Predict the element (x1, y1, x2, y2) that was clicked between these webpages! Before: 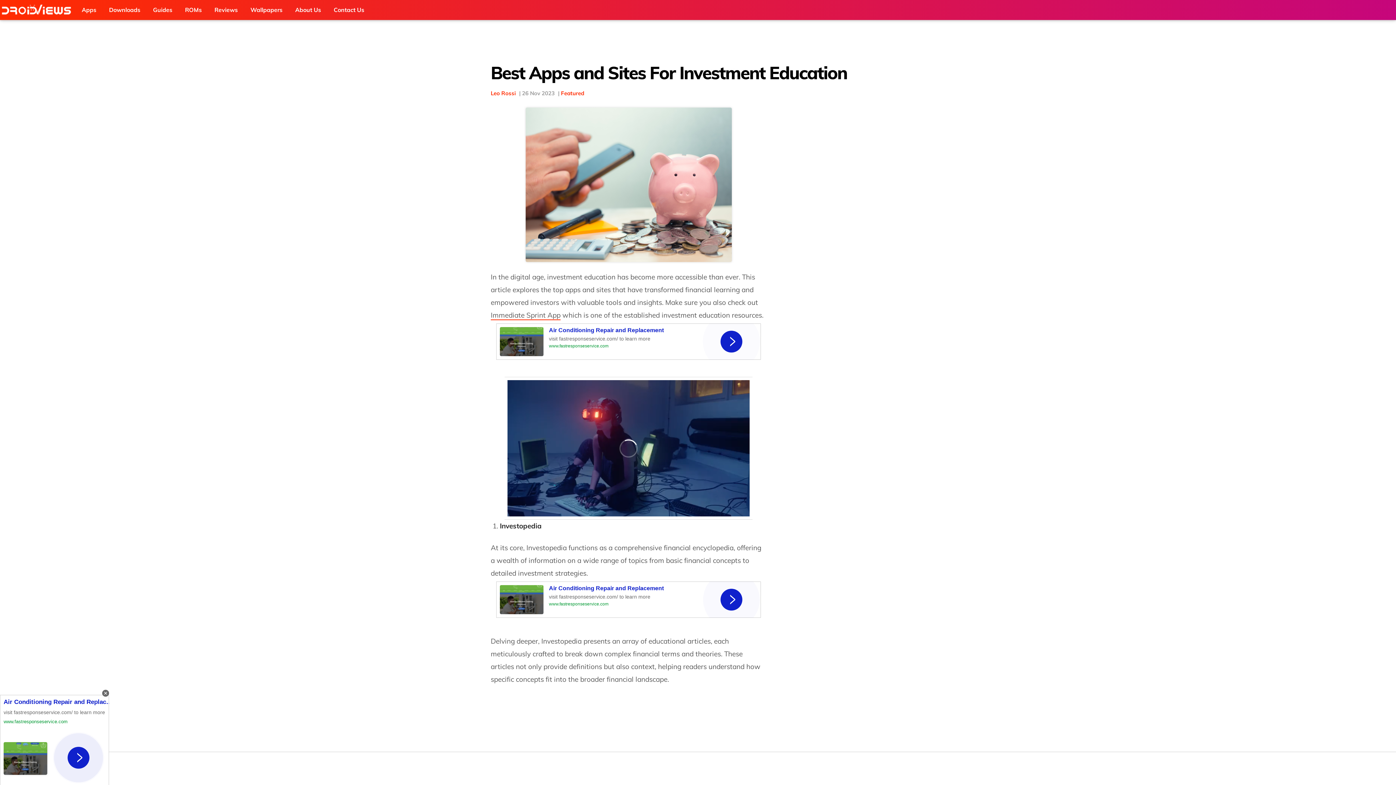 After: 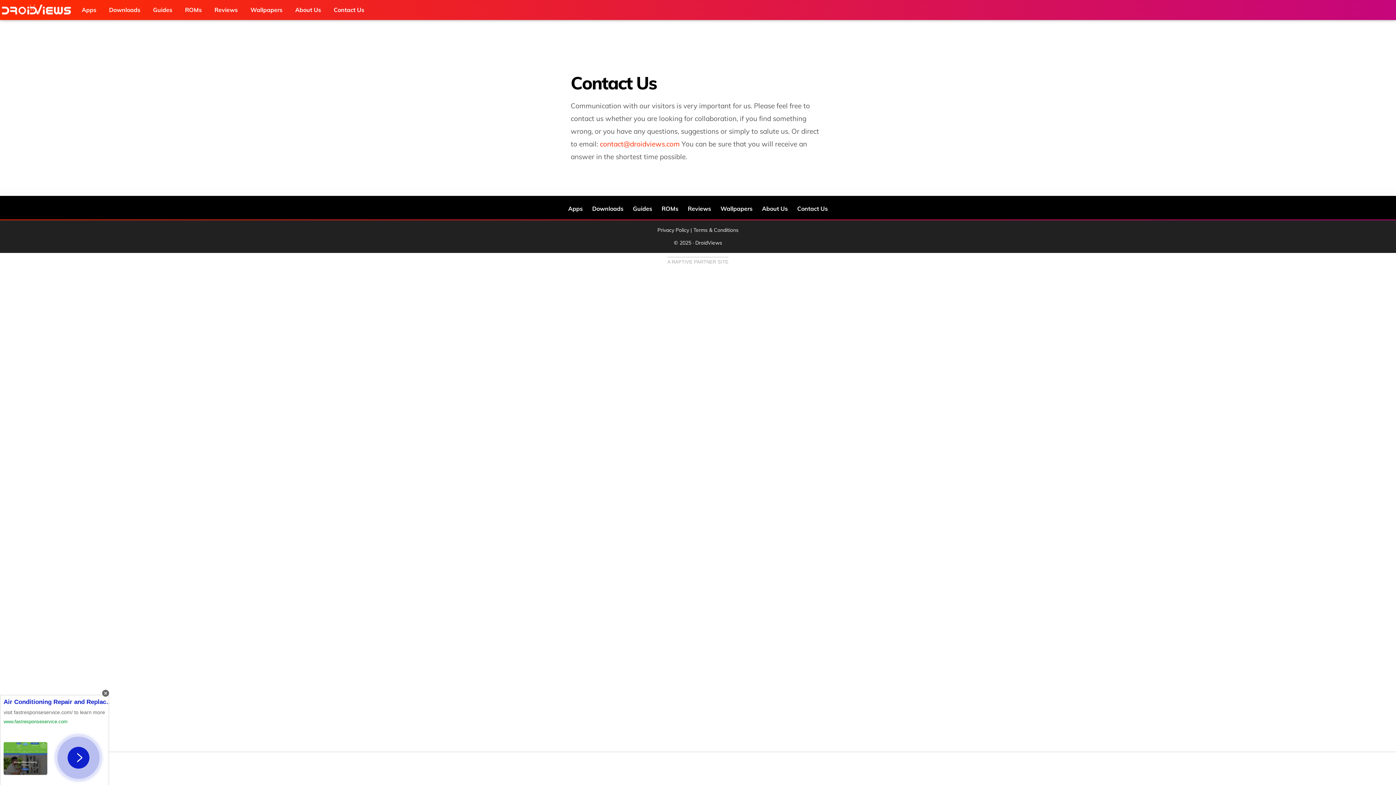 Action: label: Contact Us bbox: (328, 0, 369, 20)